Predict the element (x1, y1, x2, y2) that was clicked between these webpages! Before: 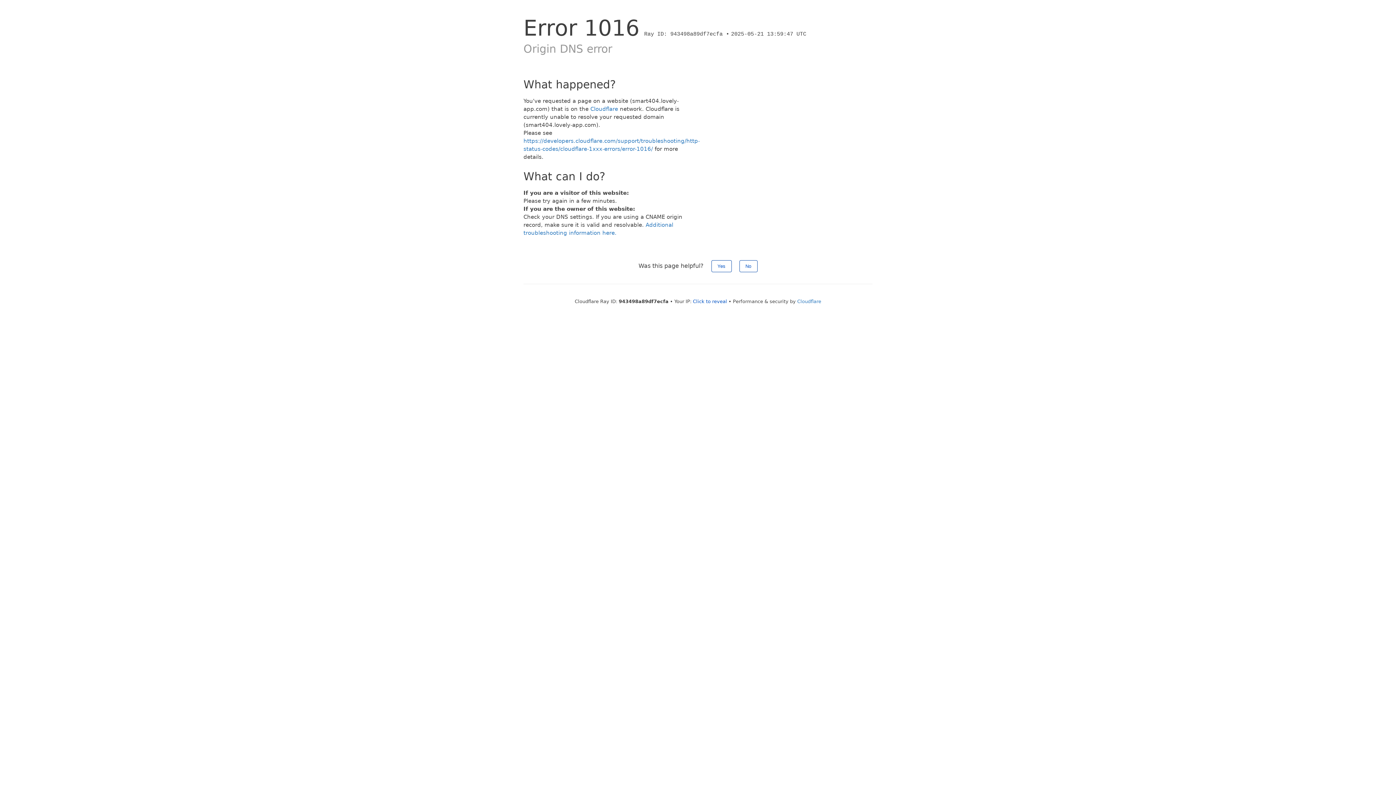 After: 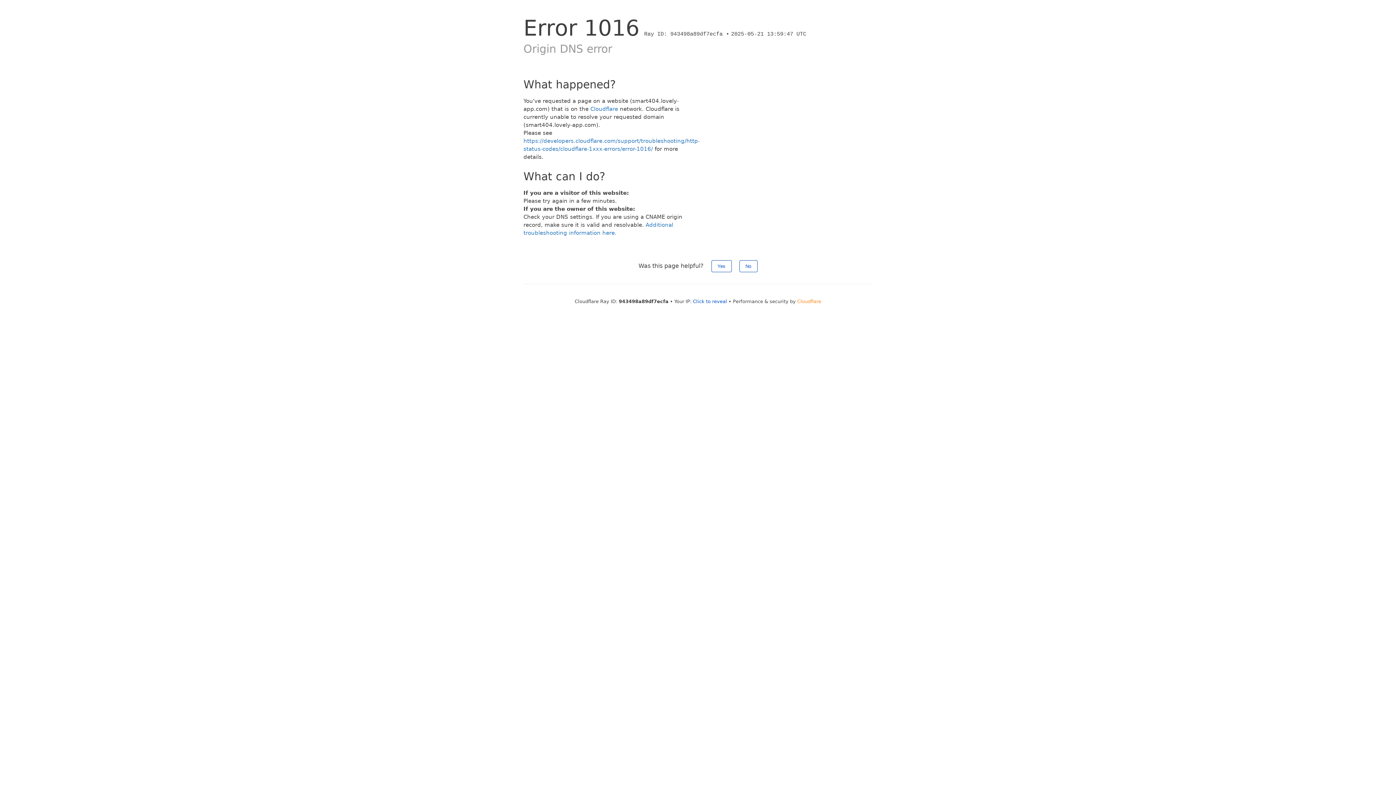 Action: bbox: (797, 298, 821, 304) label: Cloudflare